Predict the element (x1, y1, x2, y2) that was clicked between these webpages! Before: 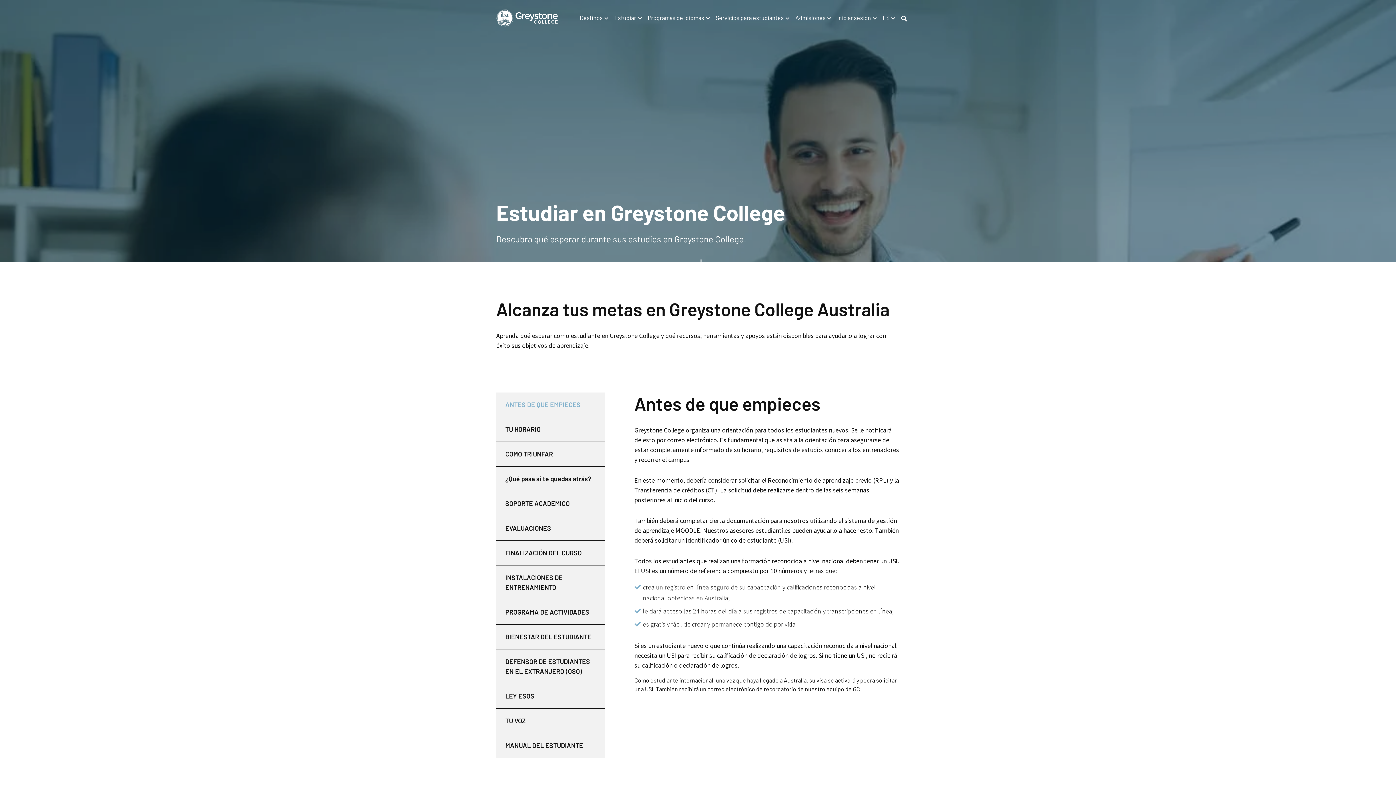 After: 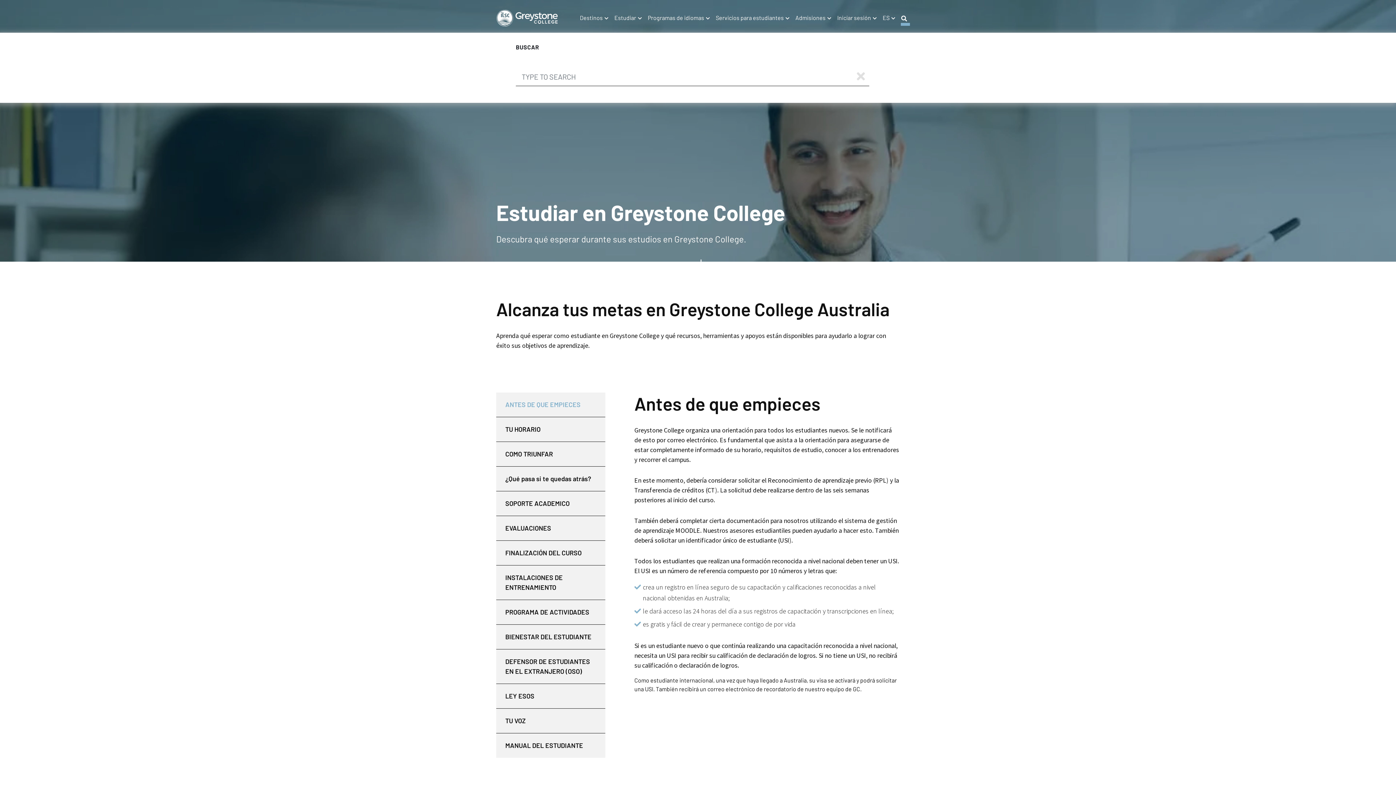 Action: label:   bbox: (898, 14, 913, 22)